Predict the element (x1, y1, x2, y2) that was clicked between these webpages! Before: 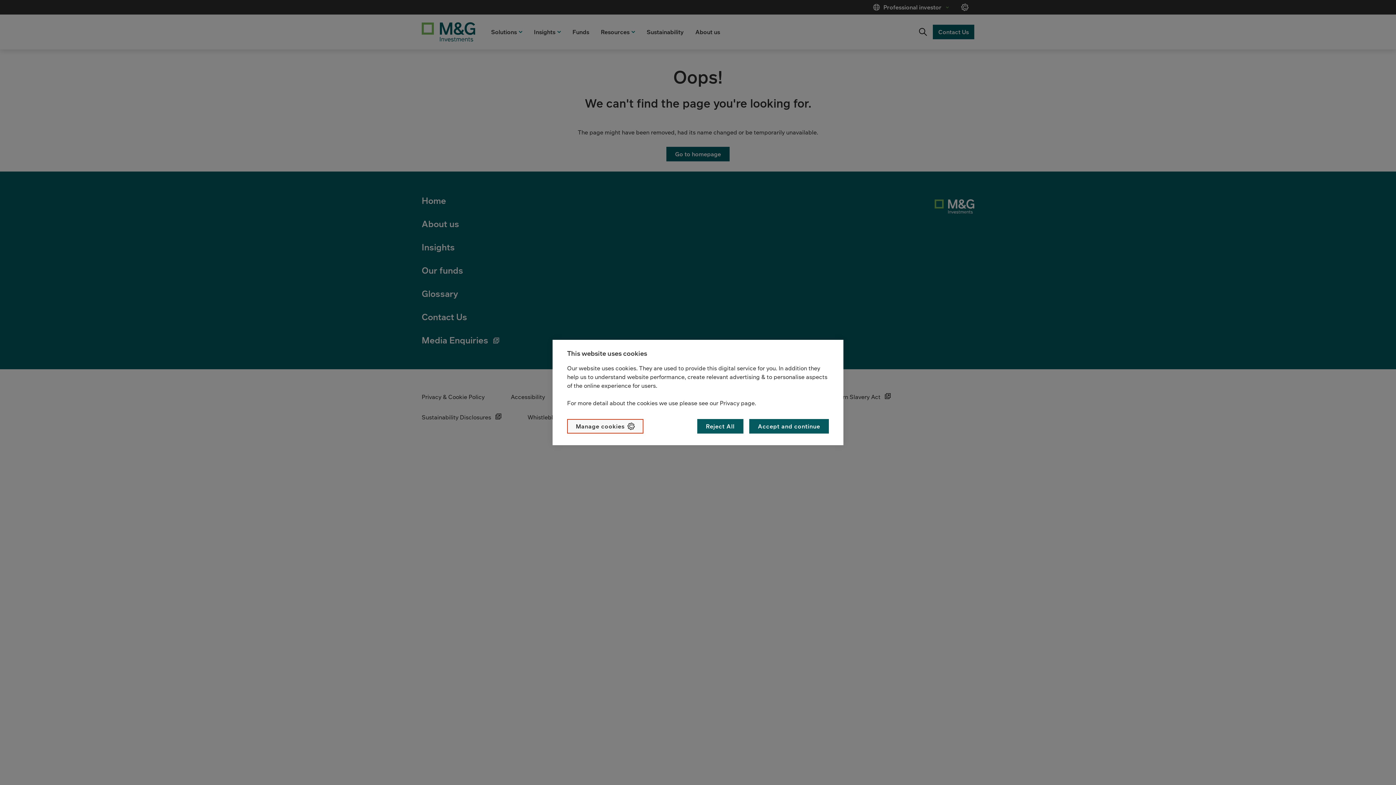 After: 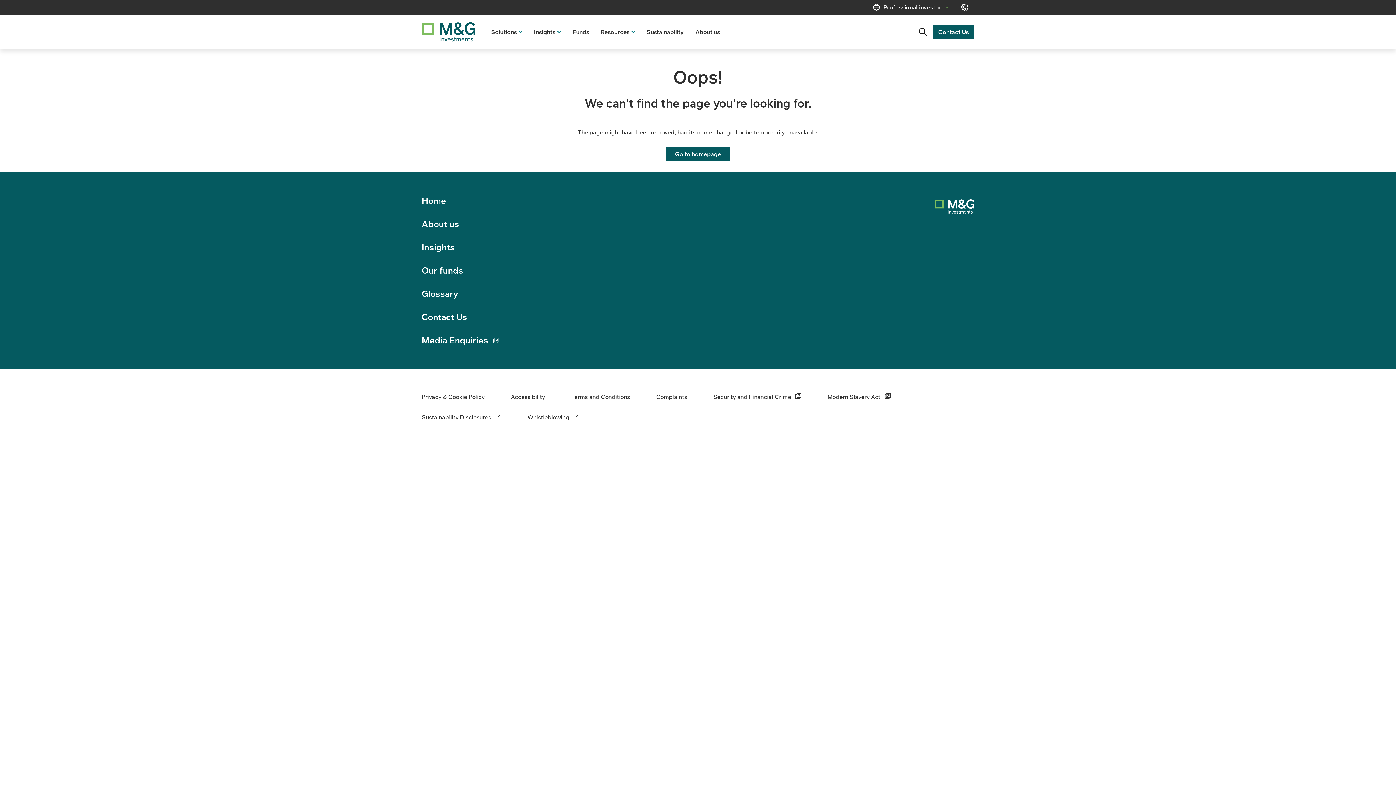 Action: bbox: (697, 419, 743, 433) label: Reject All